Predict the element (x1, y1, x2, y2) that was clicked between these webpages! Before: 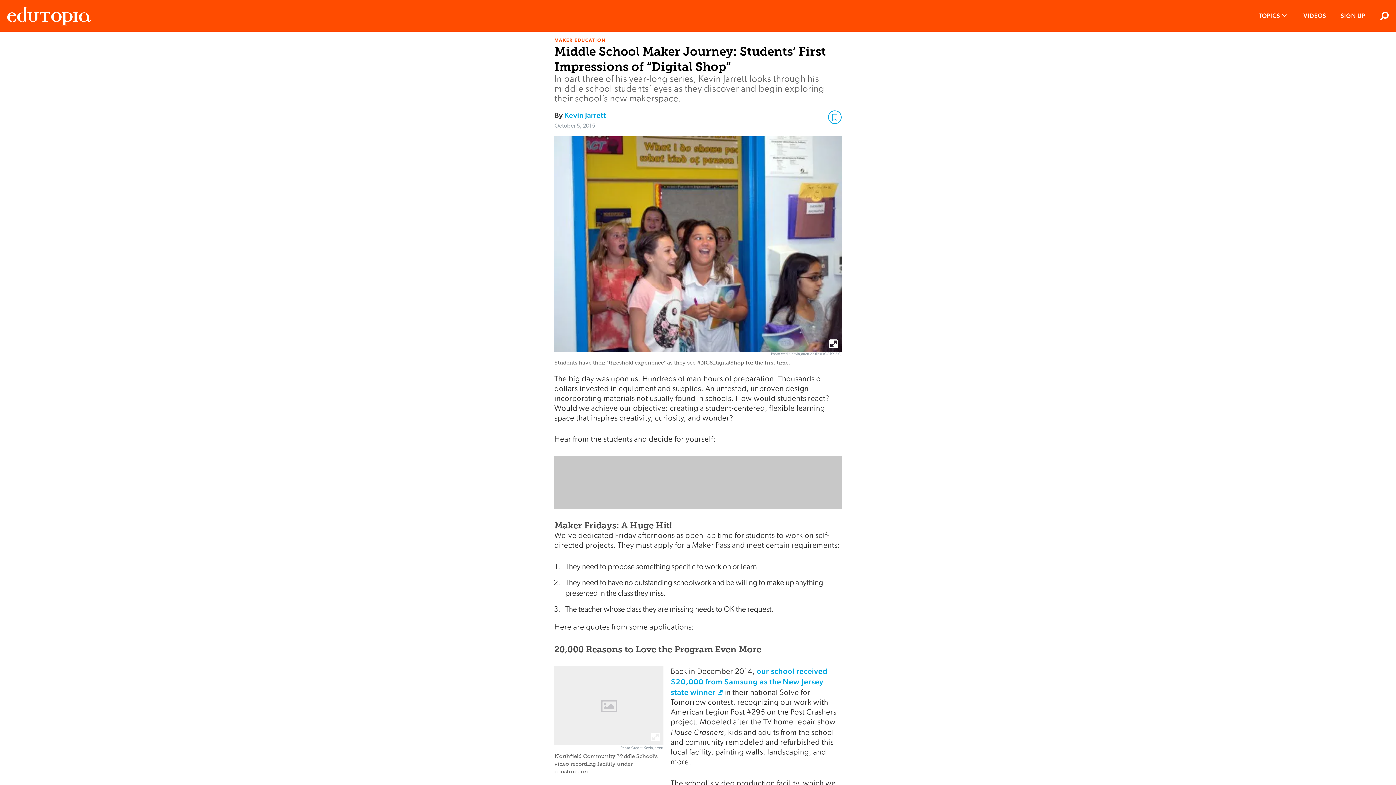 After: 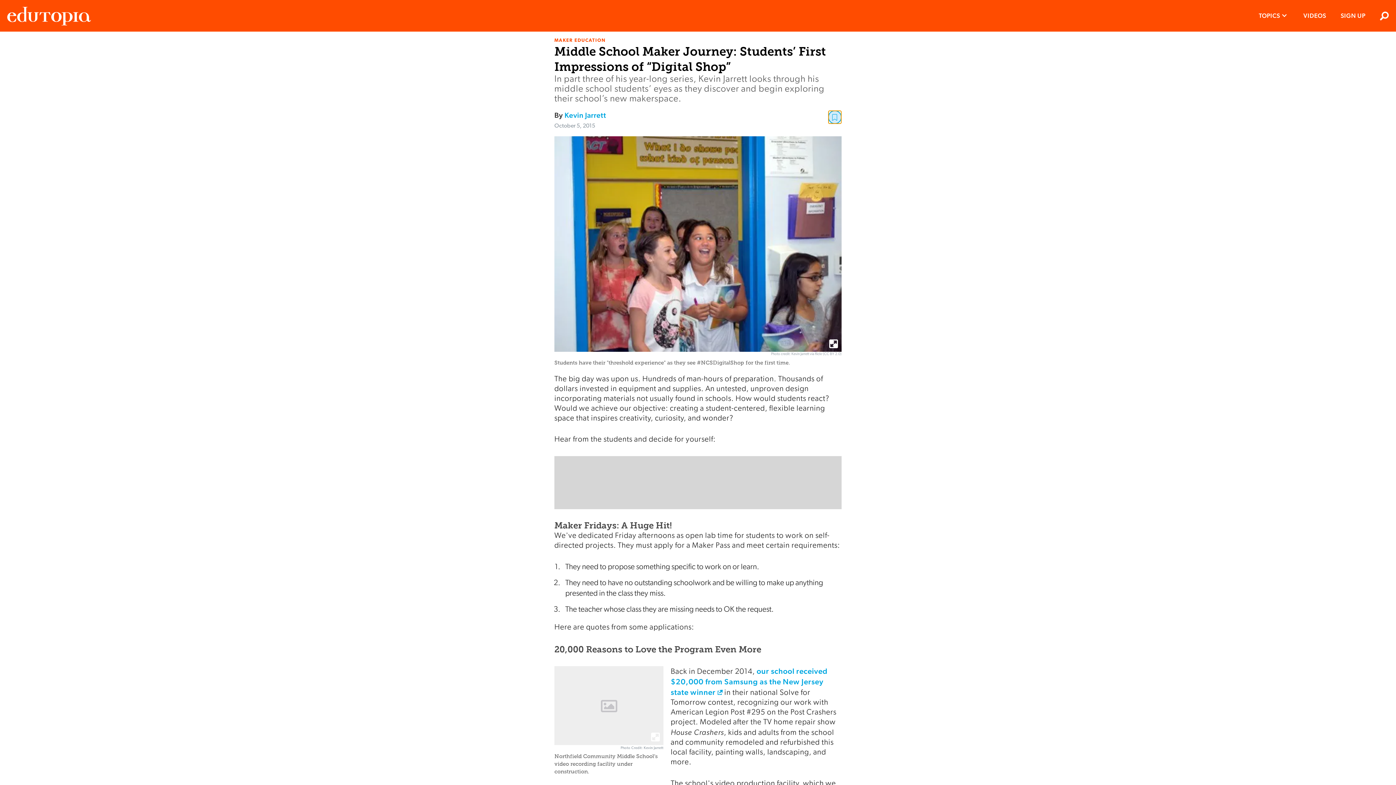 Action: bbox: (828, 110, 841, 124)